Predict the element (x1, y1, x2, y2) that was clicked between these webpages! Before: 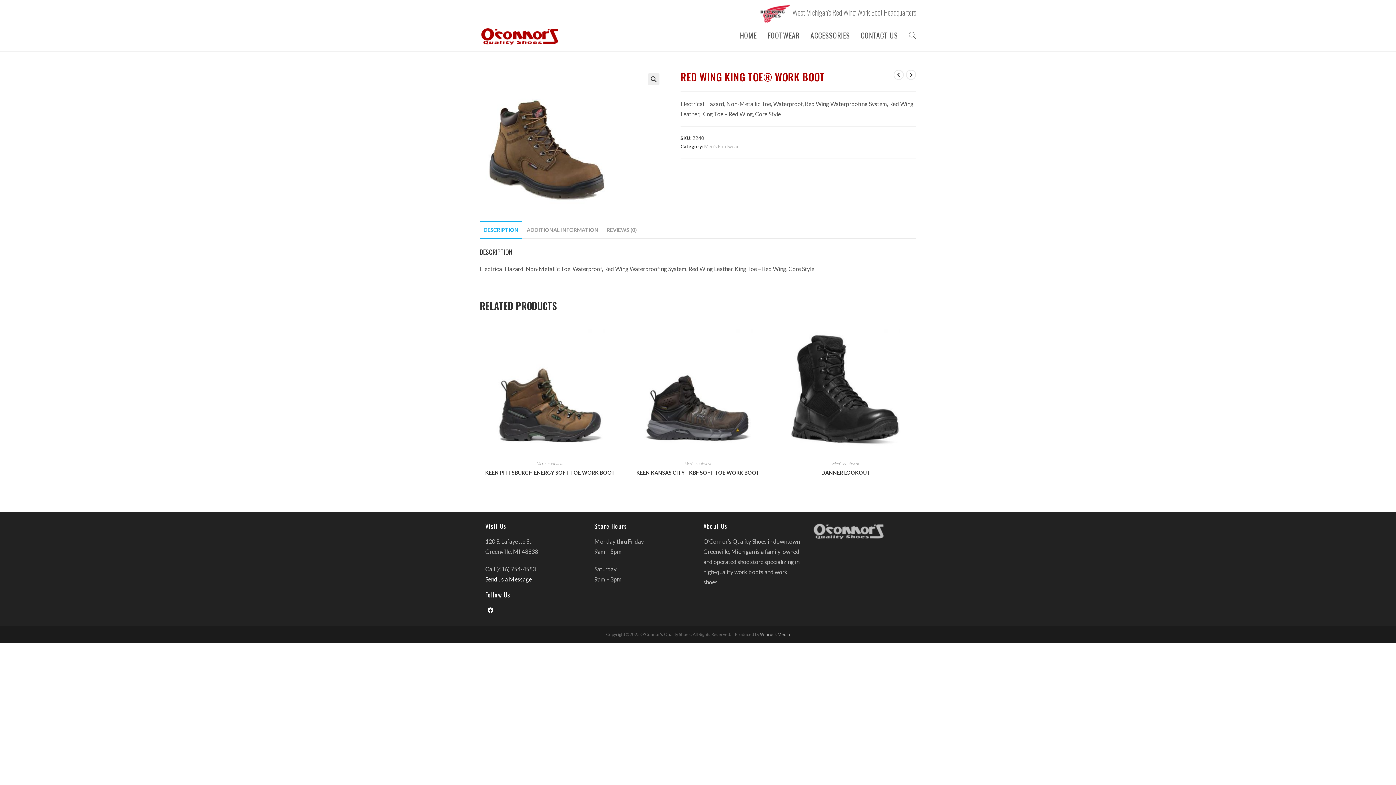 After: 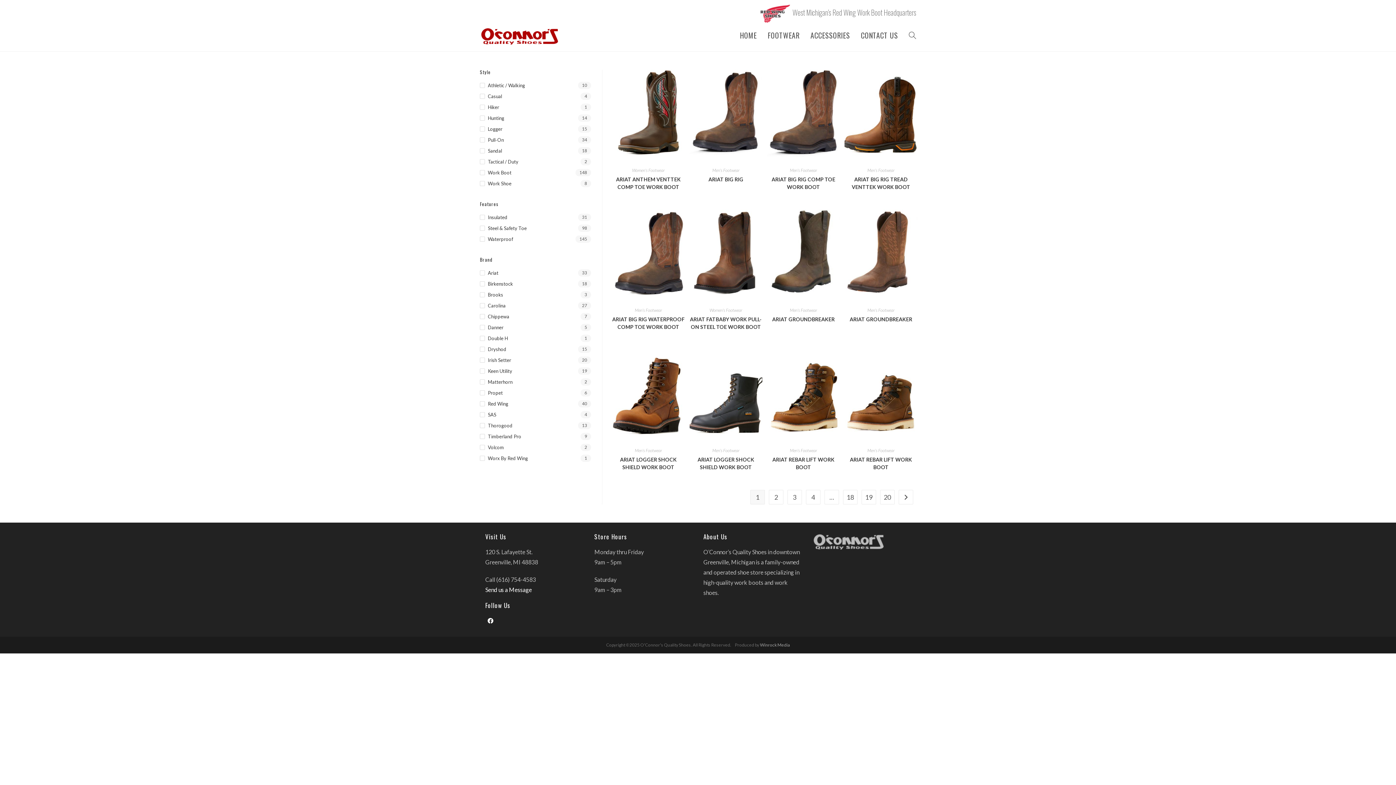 Action: label: FOOTWEAR bbox: (762, 27, 805, 43)